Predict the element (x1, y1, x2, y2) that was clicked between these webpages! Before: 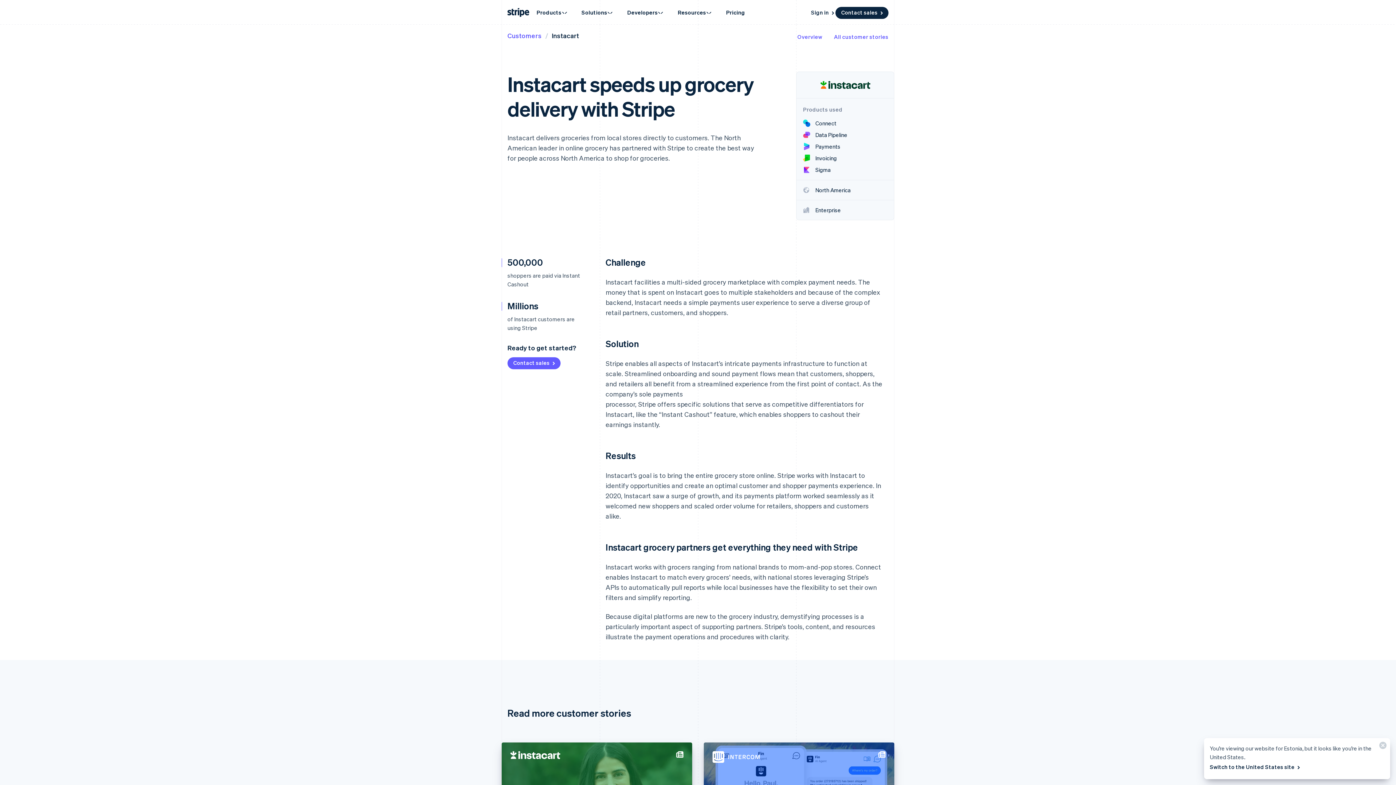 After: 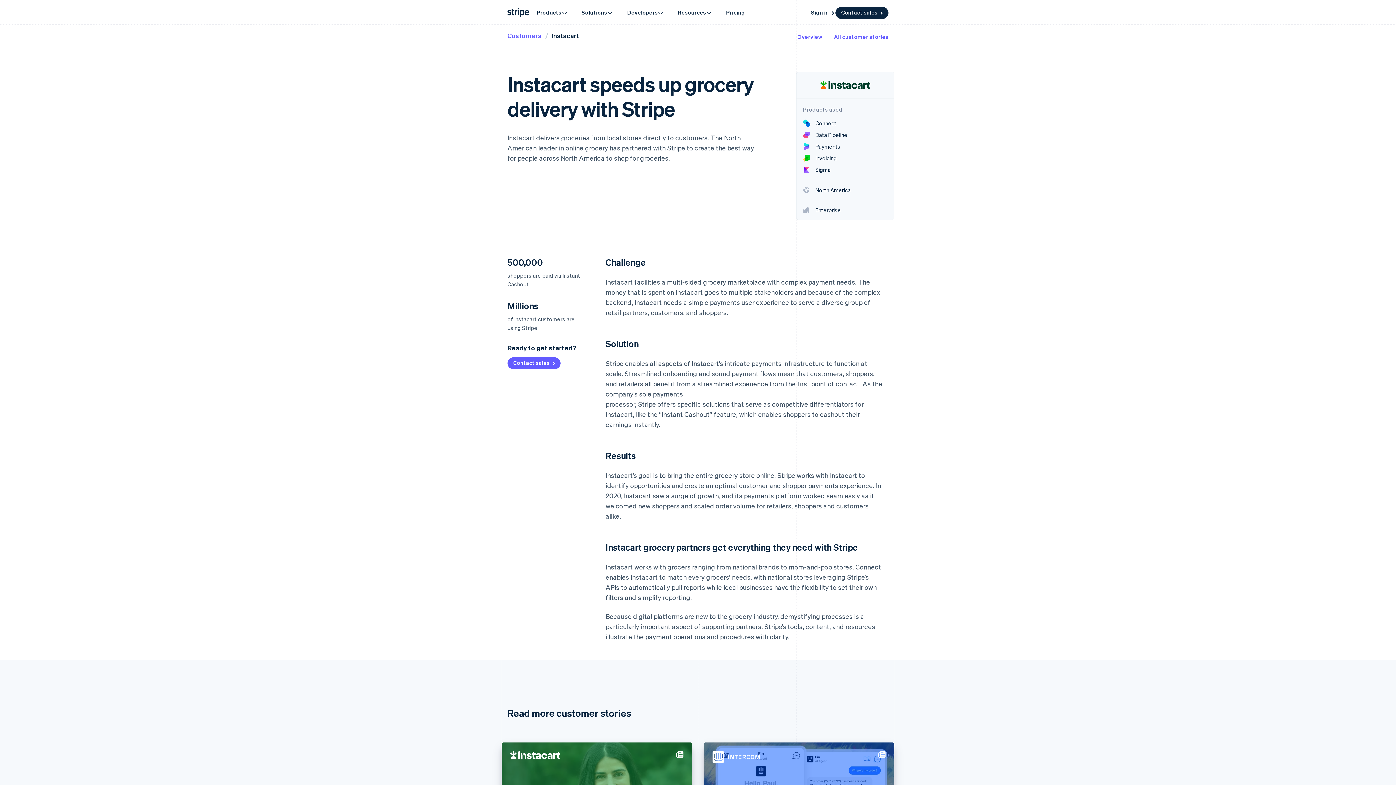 Action: bbox: (1373, 738, 1390, 756) label: Close